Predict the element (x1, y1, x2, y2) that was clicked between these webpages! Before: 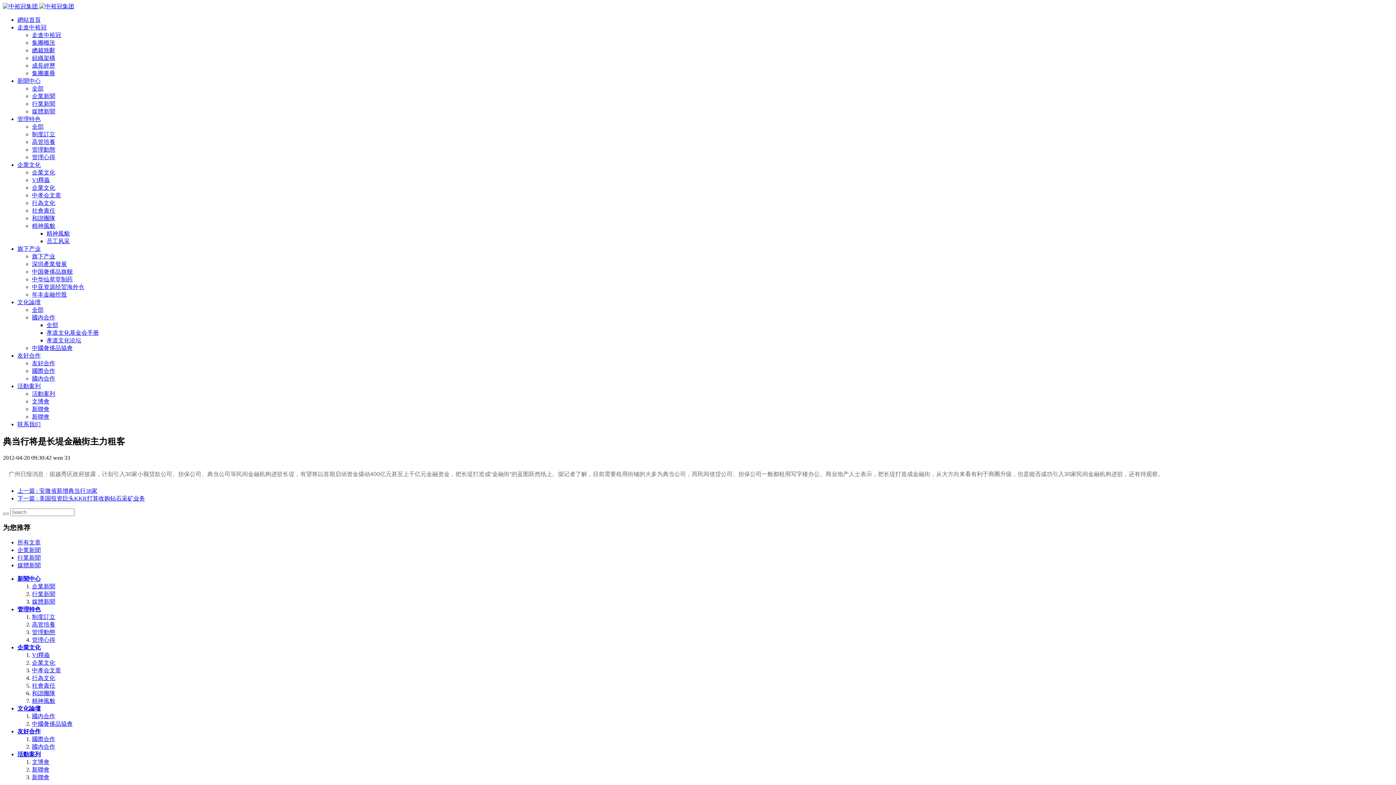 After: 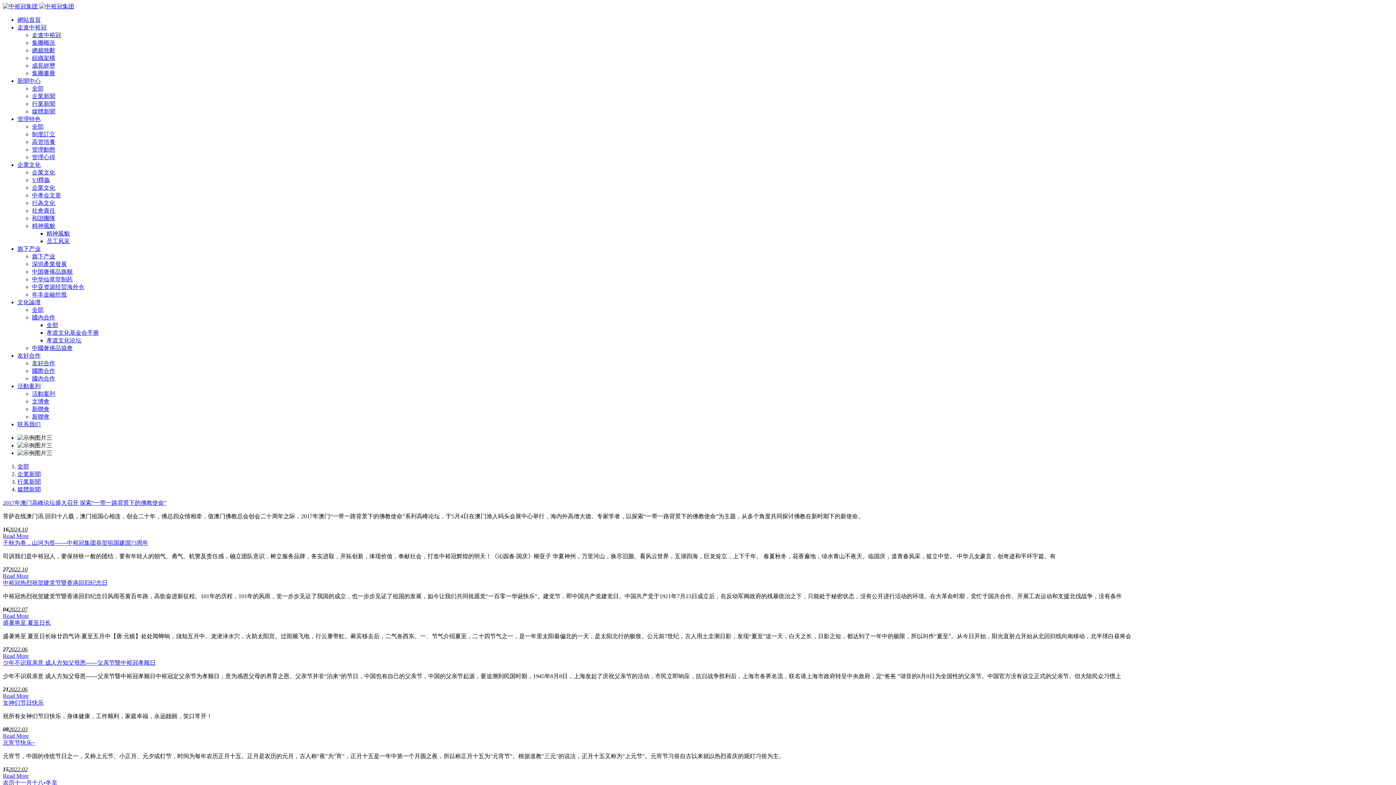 Action: bbox: (32, 108, 55, 114) label: 媒體新聞